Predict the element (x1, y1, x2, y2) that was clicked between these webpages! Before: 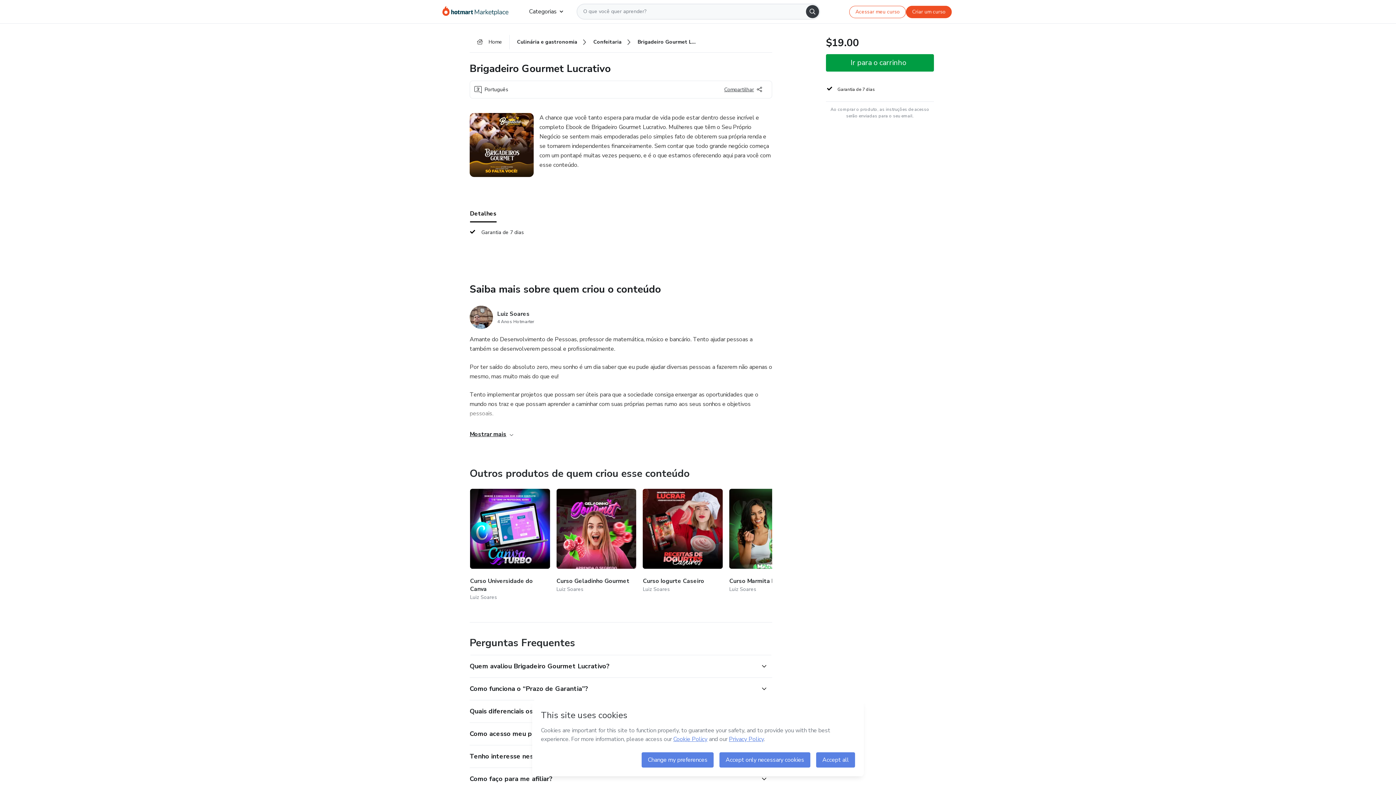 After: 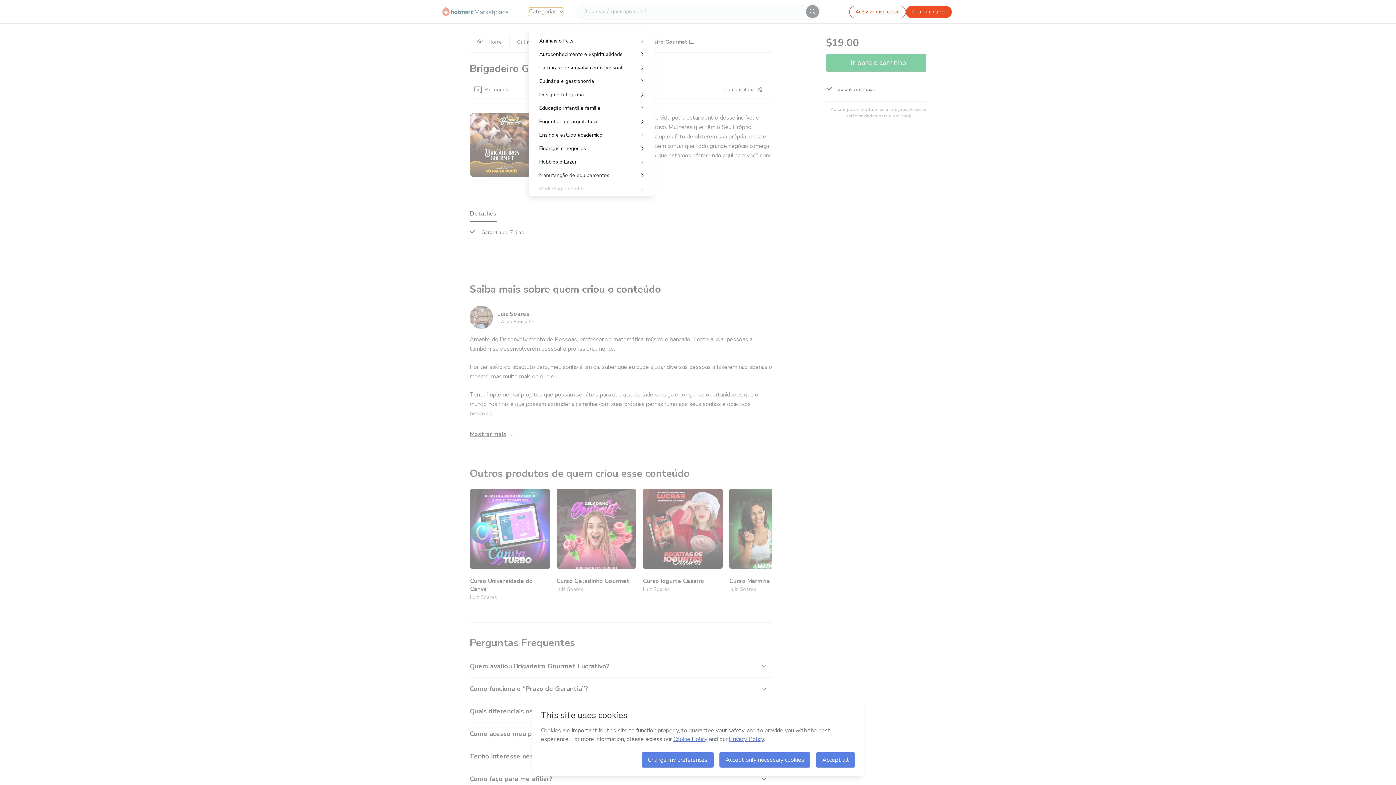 Action: label: Categorias bbox: (529, 7, 563, 16)